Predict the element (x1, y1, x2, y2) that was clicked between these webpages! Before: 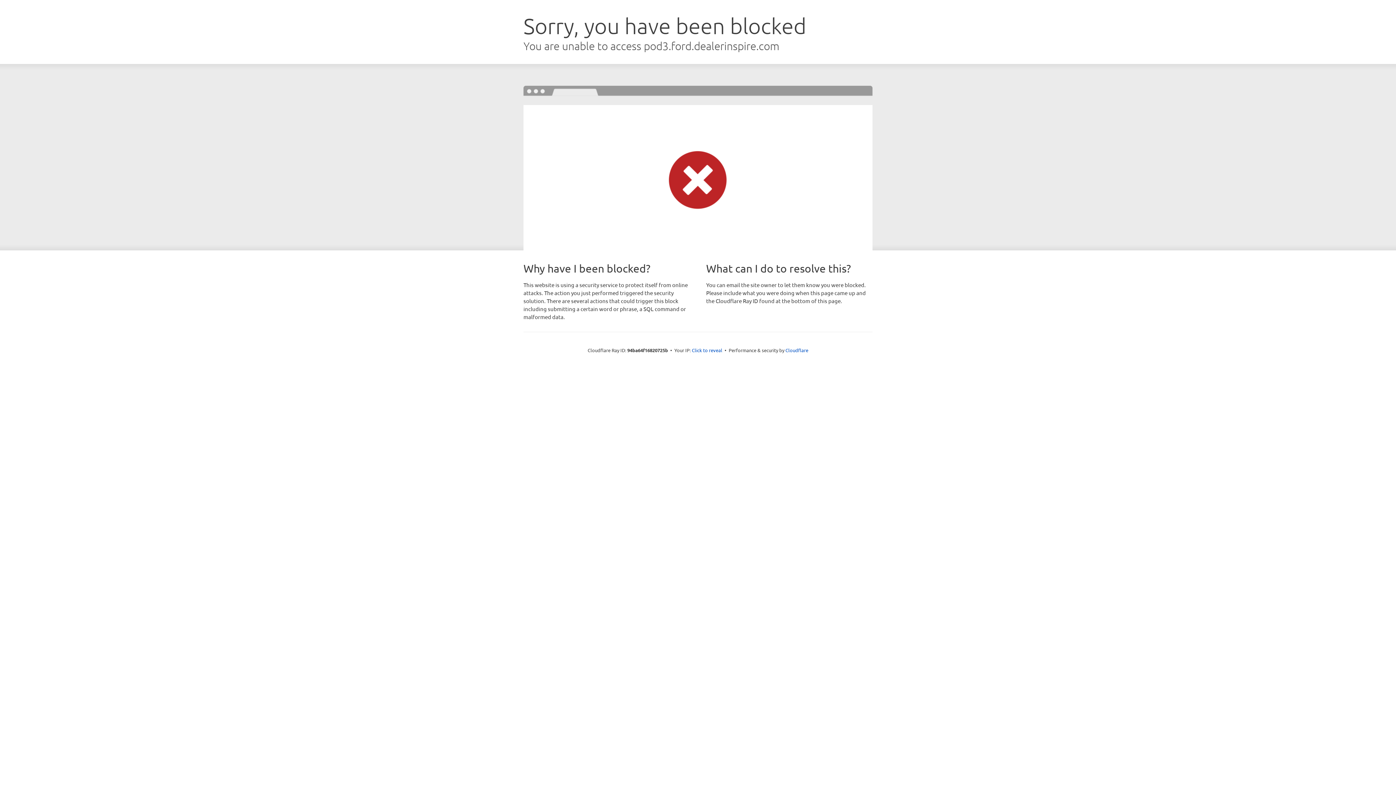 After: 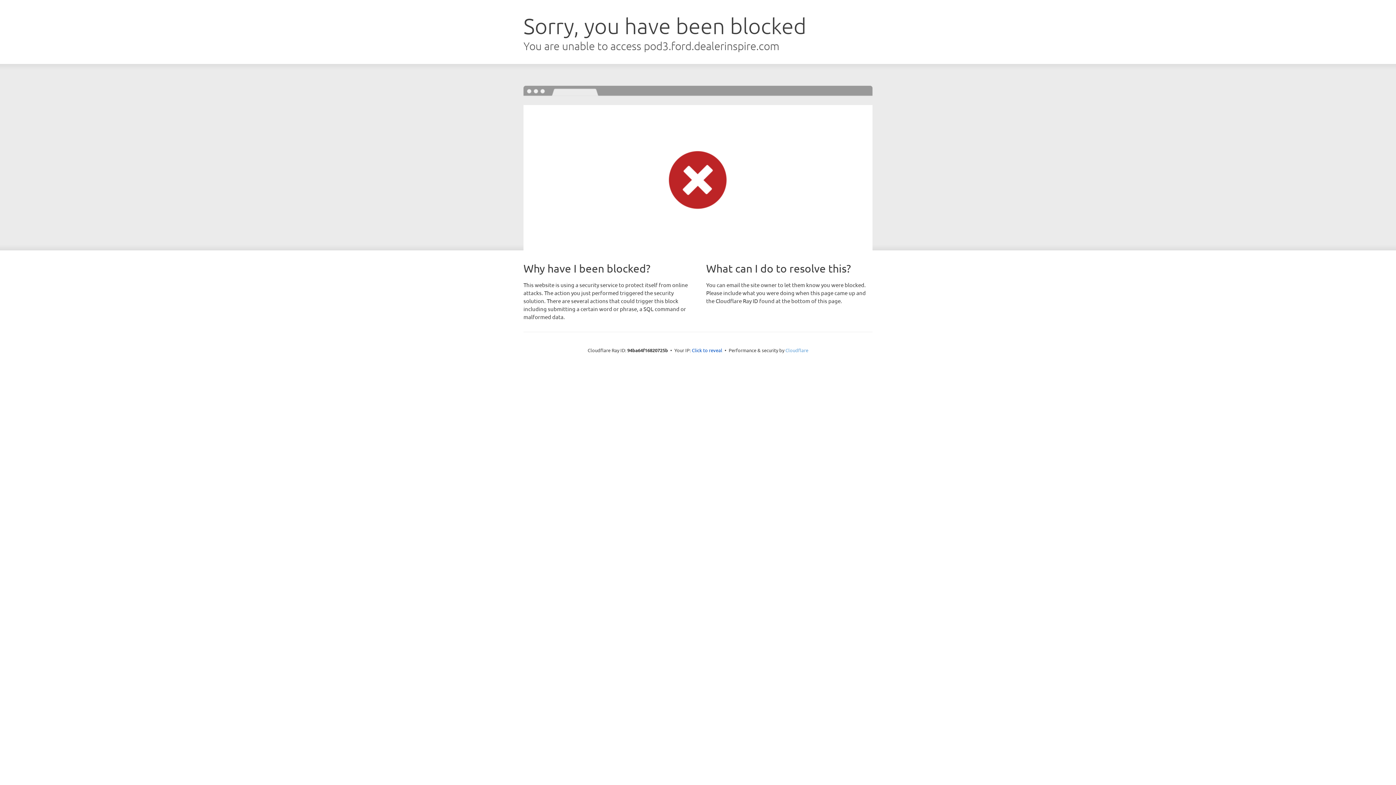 Action: bbox: (785, 347, 808, 353) label: Cloudflare